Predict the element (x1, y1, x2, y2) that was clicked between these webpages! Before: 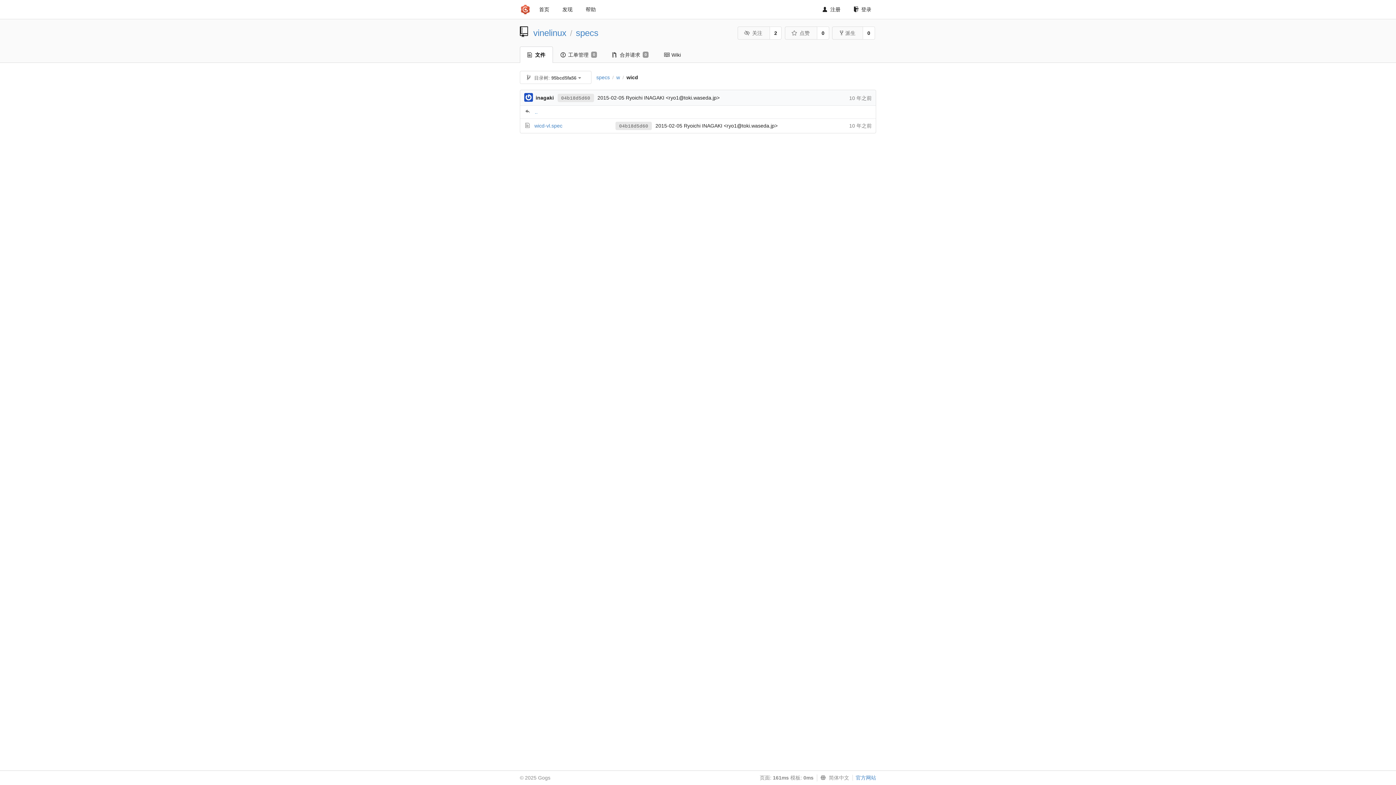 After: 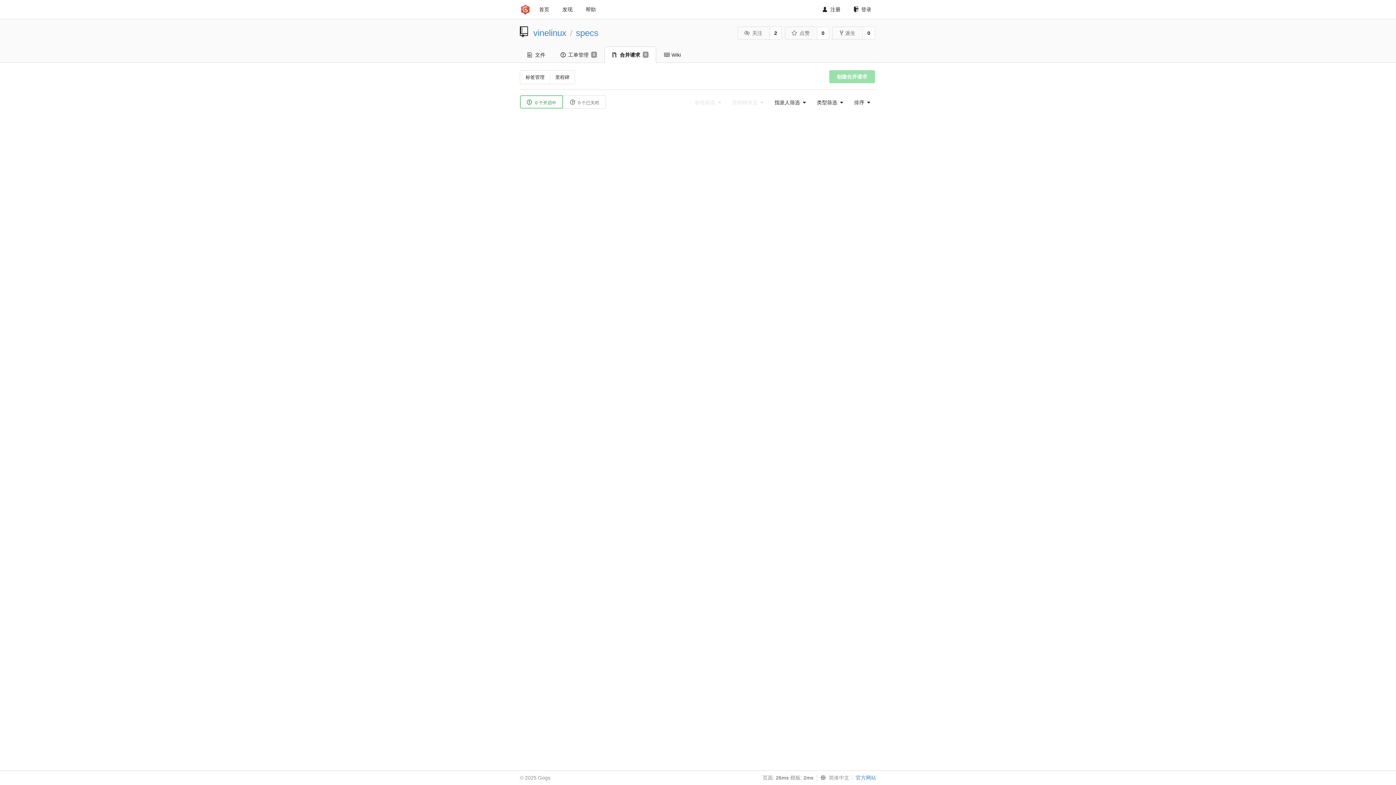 Action: bbox: (604, 46, 656, 62) label: 合并请求
0